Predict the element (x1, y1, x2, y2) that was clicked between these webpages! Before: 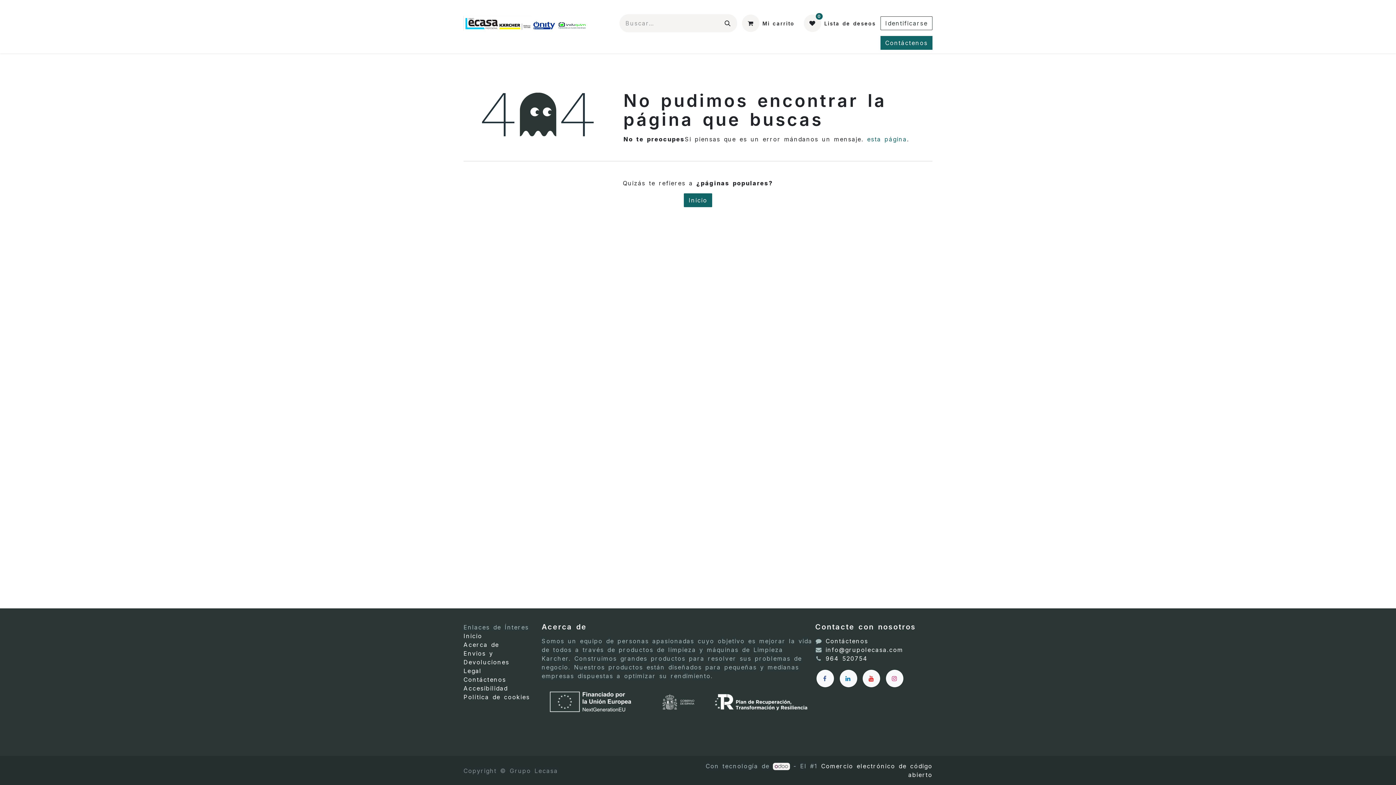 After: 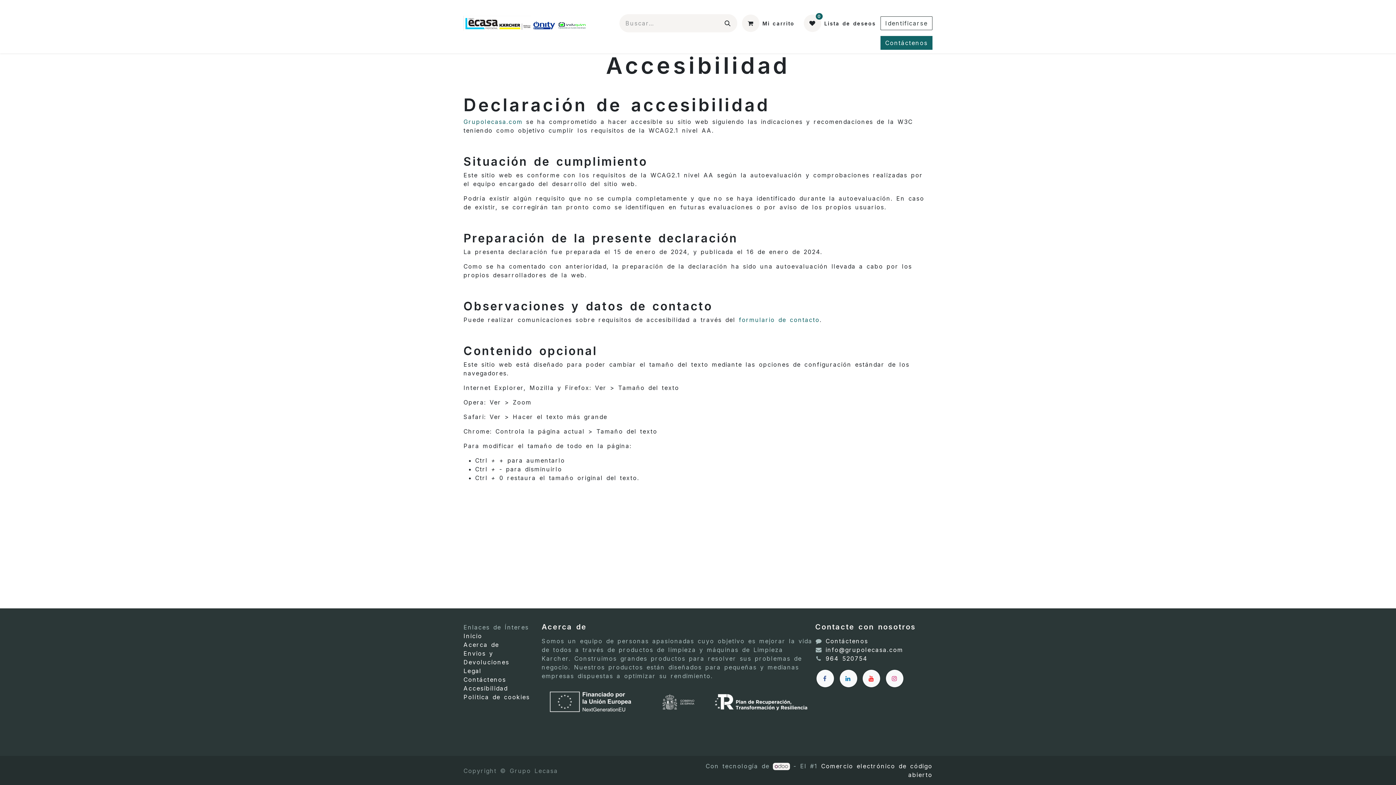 Action: bbox: (463, 685, 507, 692) label: Accesibilidad